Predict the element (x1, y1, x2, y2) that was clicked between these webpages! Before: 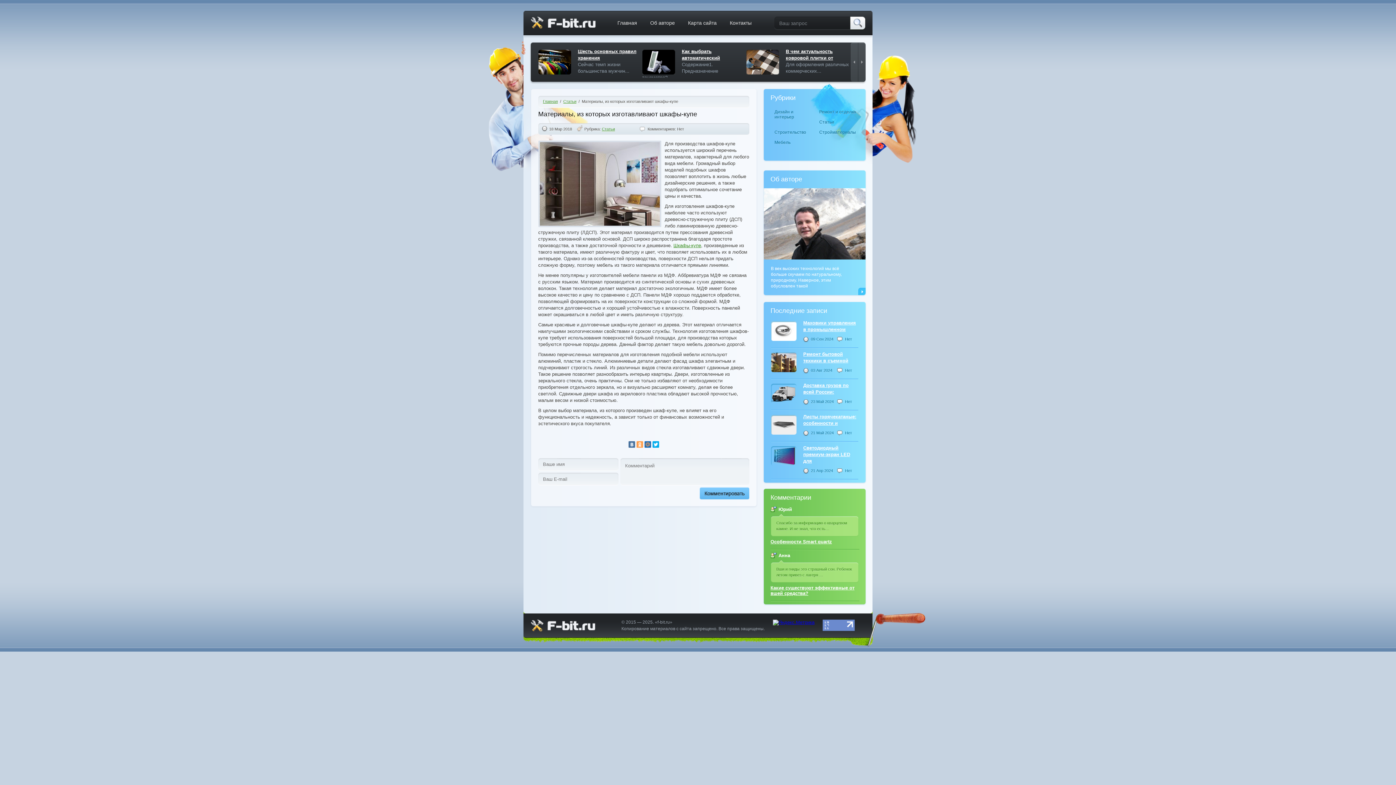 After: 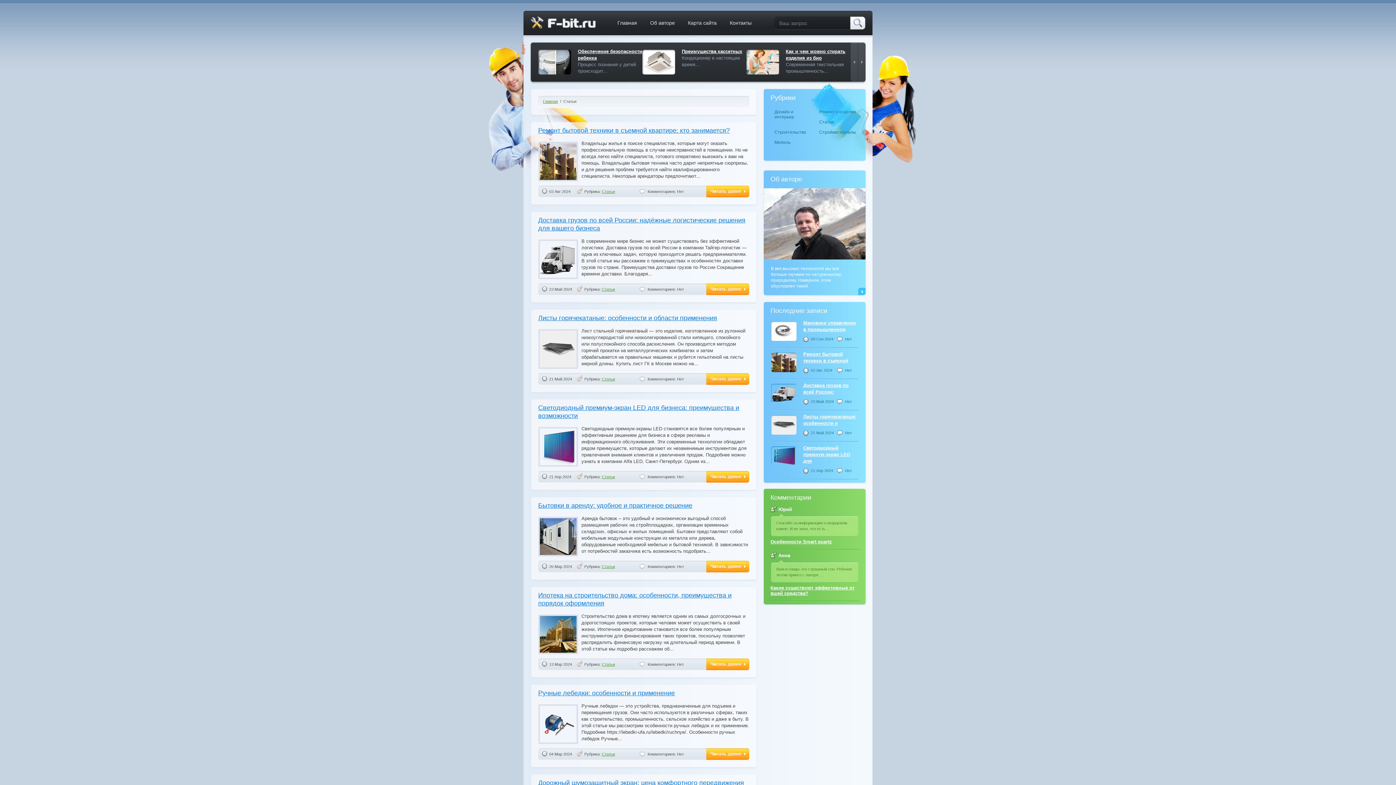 Action: bbox: (563, 99, 576, 103) label: Статьи